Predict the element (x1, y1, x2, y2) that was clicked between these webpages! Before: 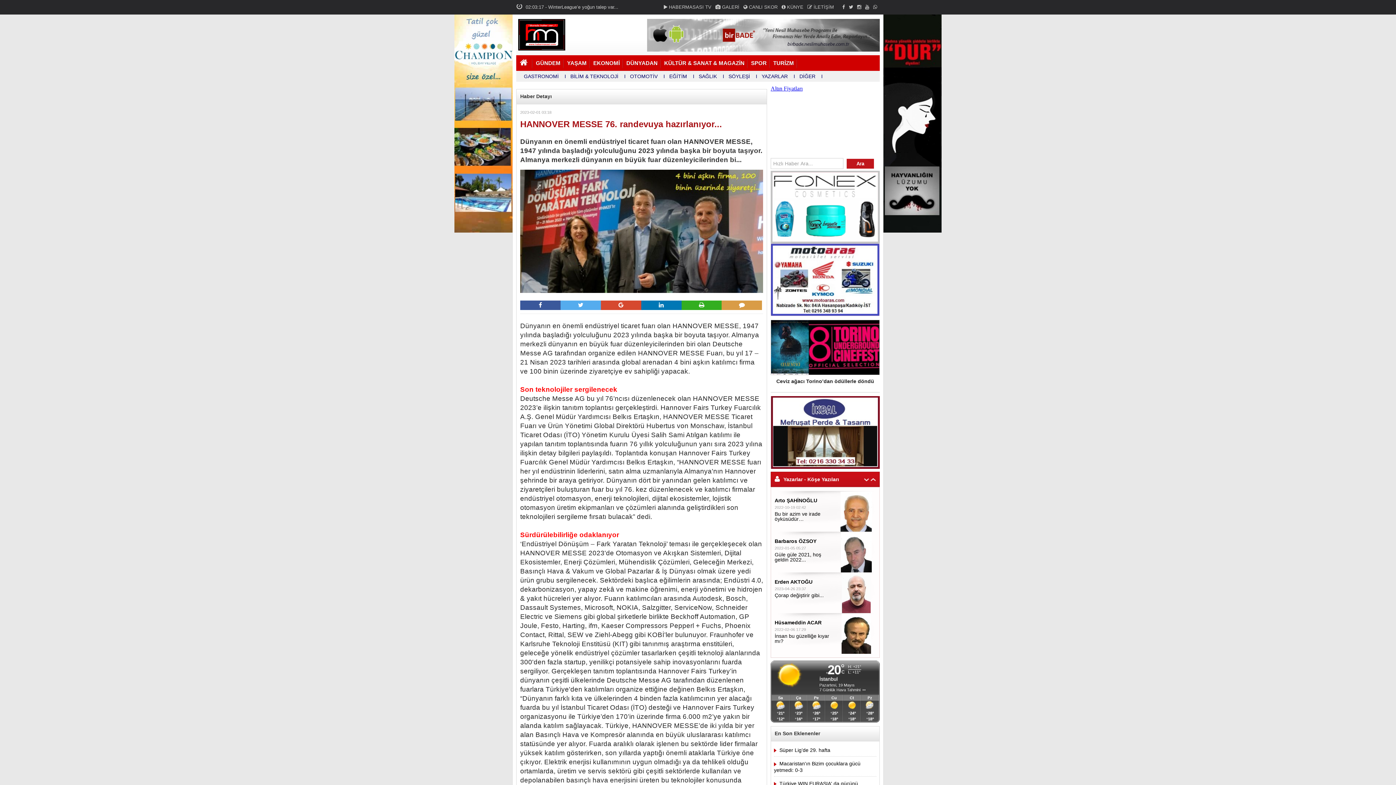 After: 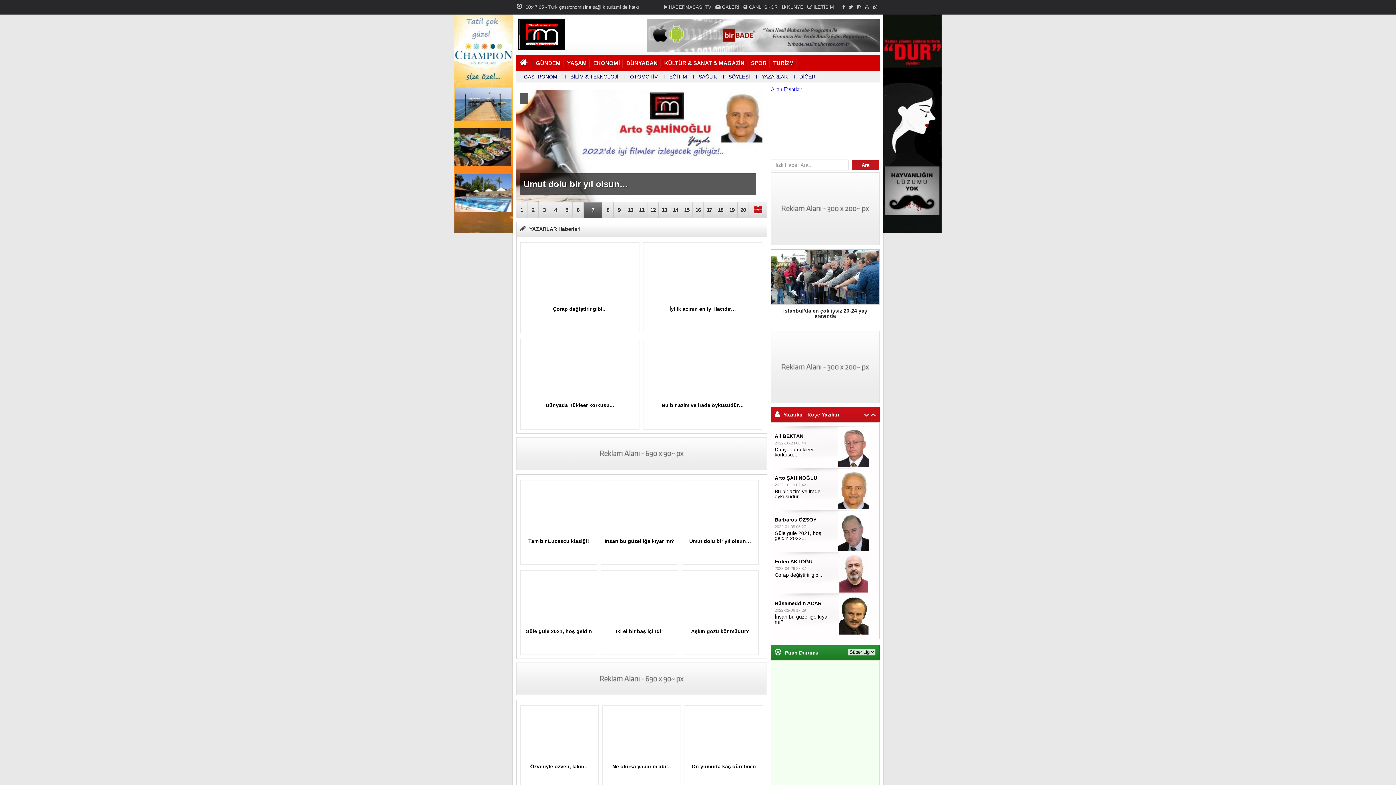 Action: label: YAZARLAR bbox: (761, 73, 788, 79)